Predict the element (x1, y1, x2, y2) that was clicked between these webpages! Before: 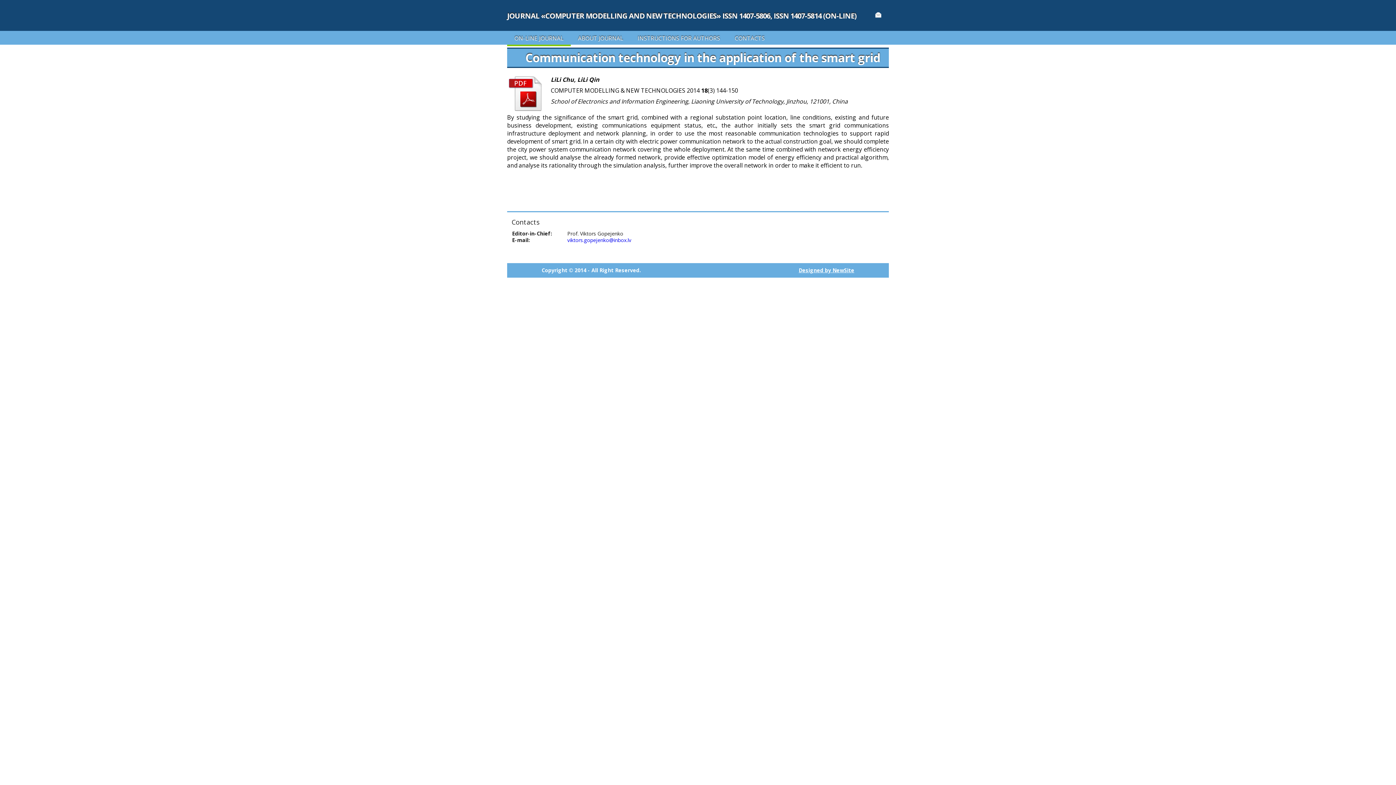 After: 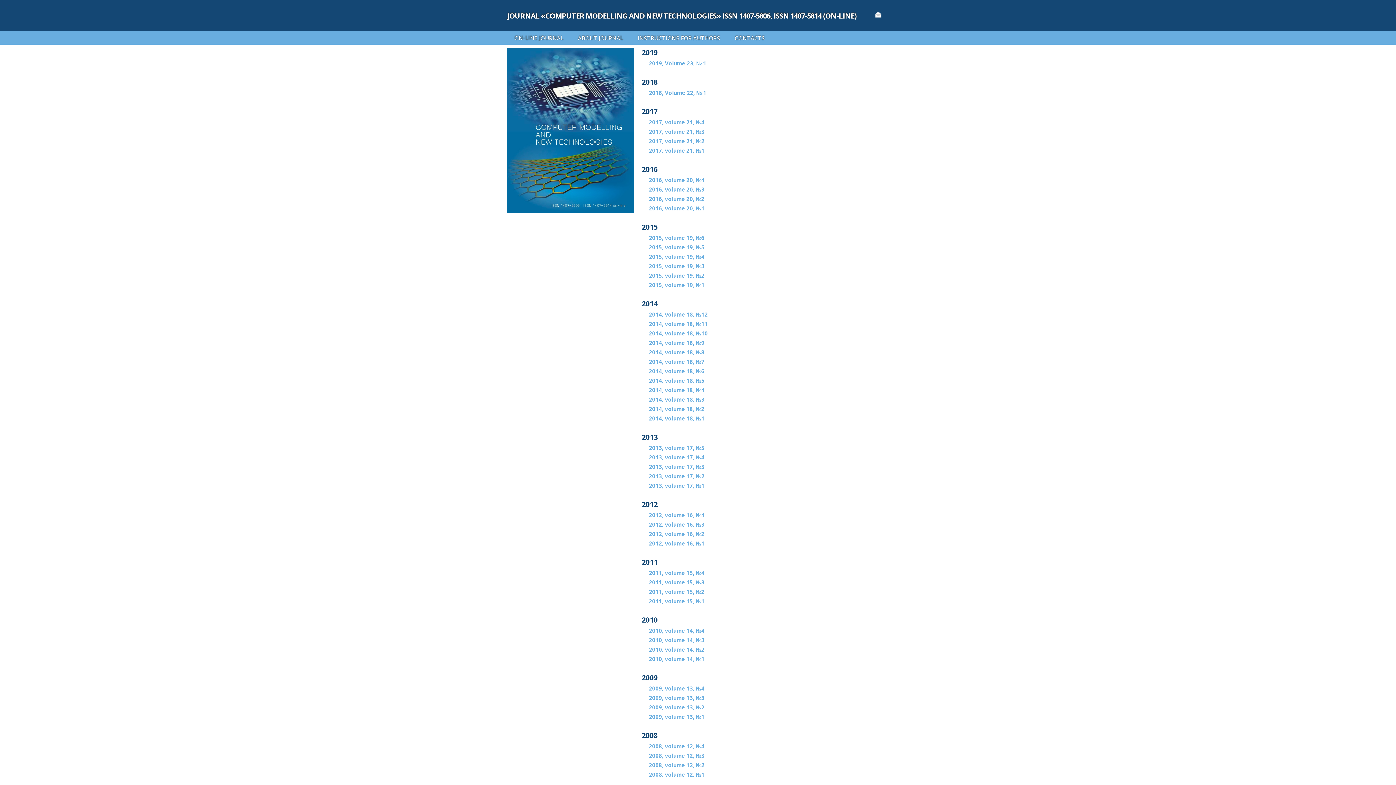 Action: label: JOURNAL «COMPUTER MODELLING AND NEW TECHNOLOGIES» ISSN 1407-5806, ISSN 1407-5814 (ON-LINE) bbox: (507, 10, 856, 20)